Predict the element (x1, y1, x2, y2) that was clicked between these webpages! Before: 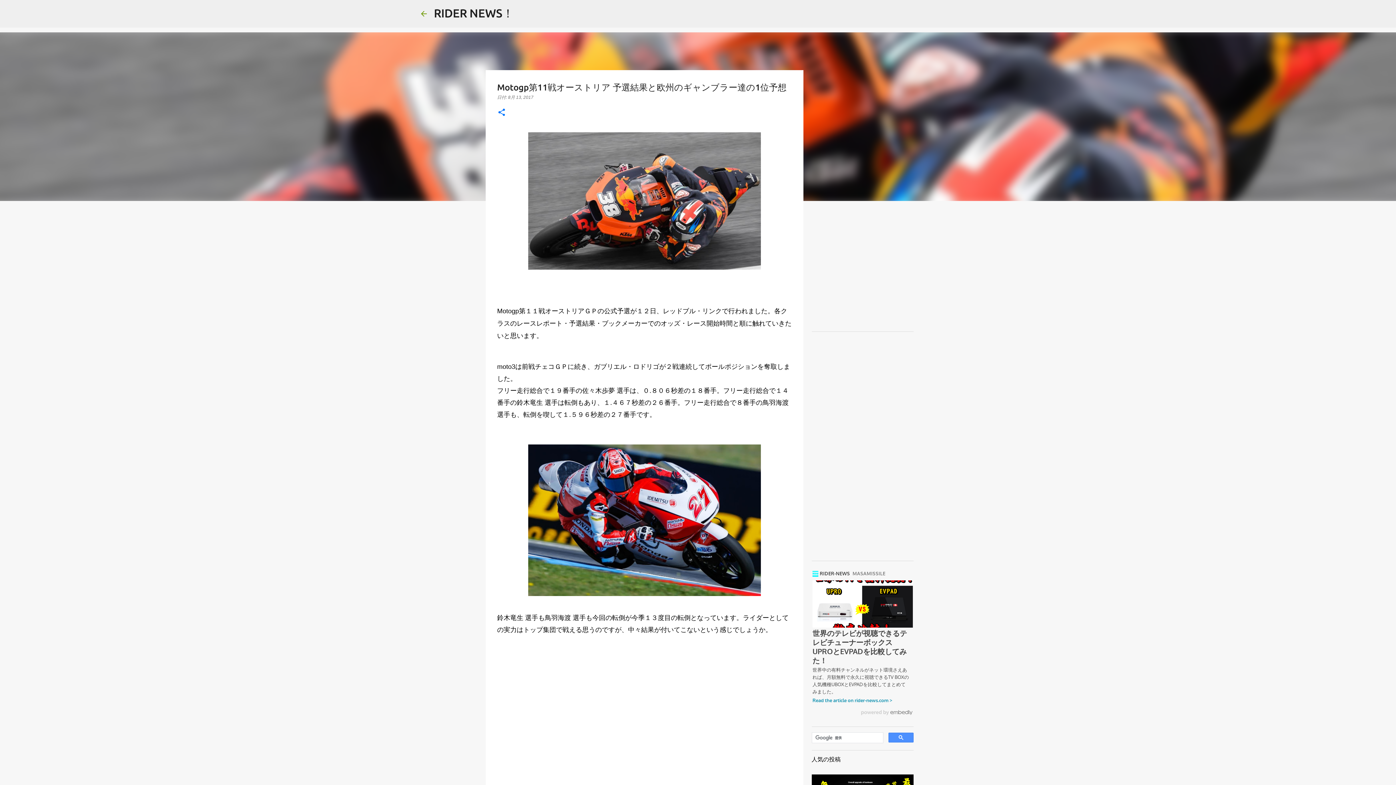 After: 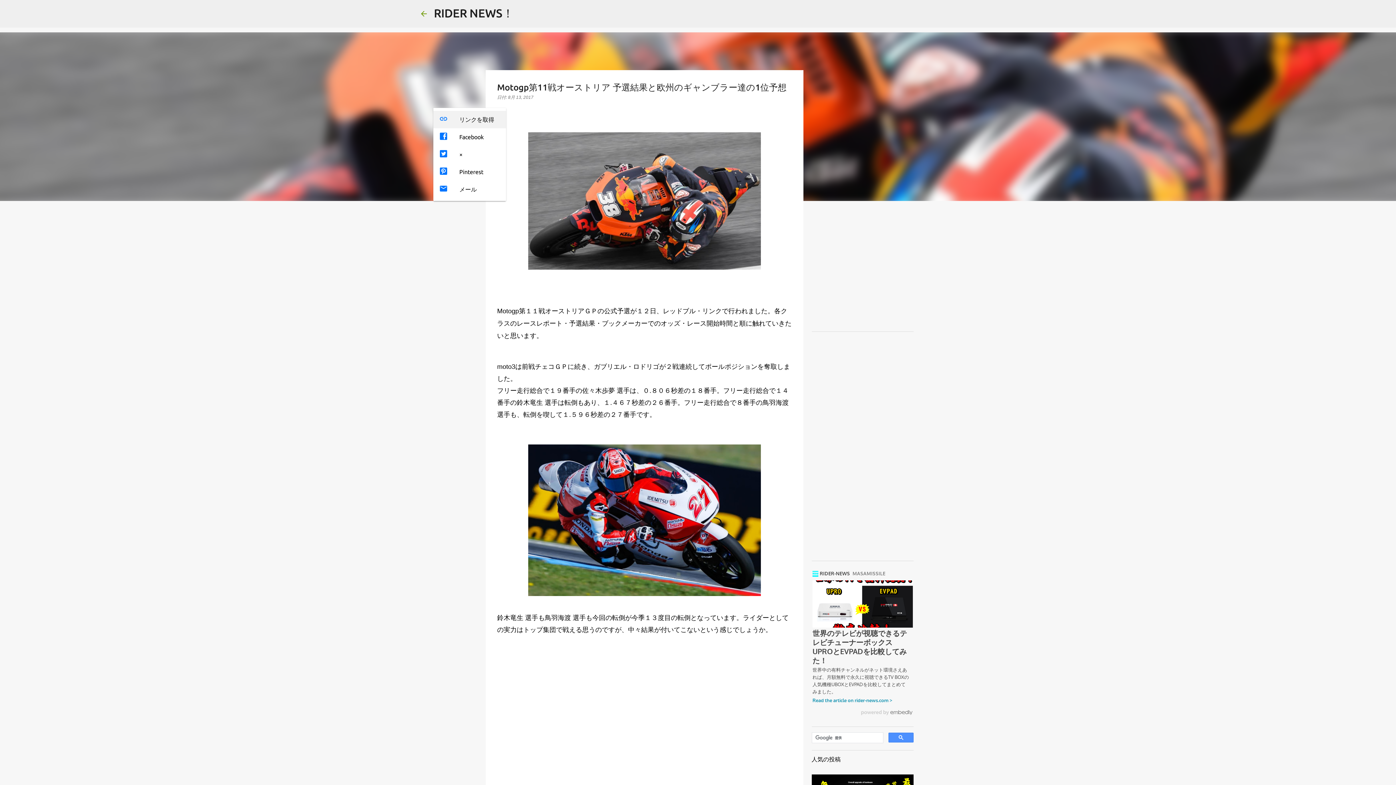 Action: bbox: (497, 108, 506, 117) label: 共有